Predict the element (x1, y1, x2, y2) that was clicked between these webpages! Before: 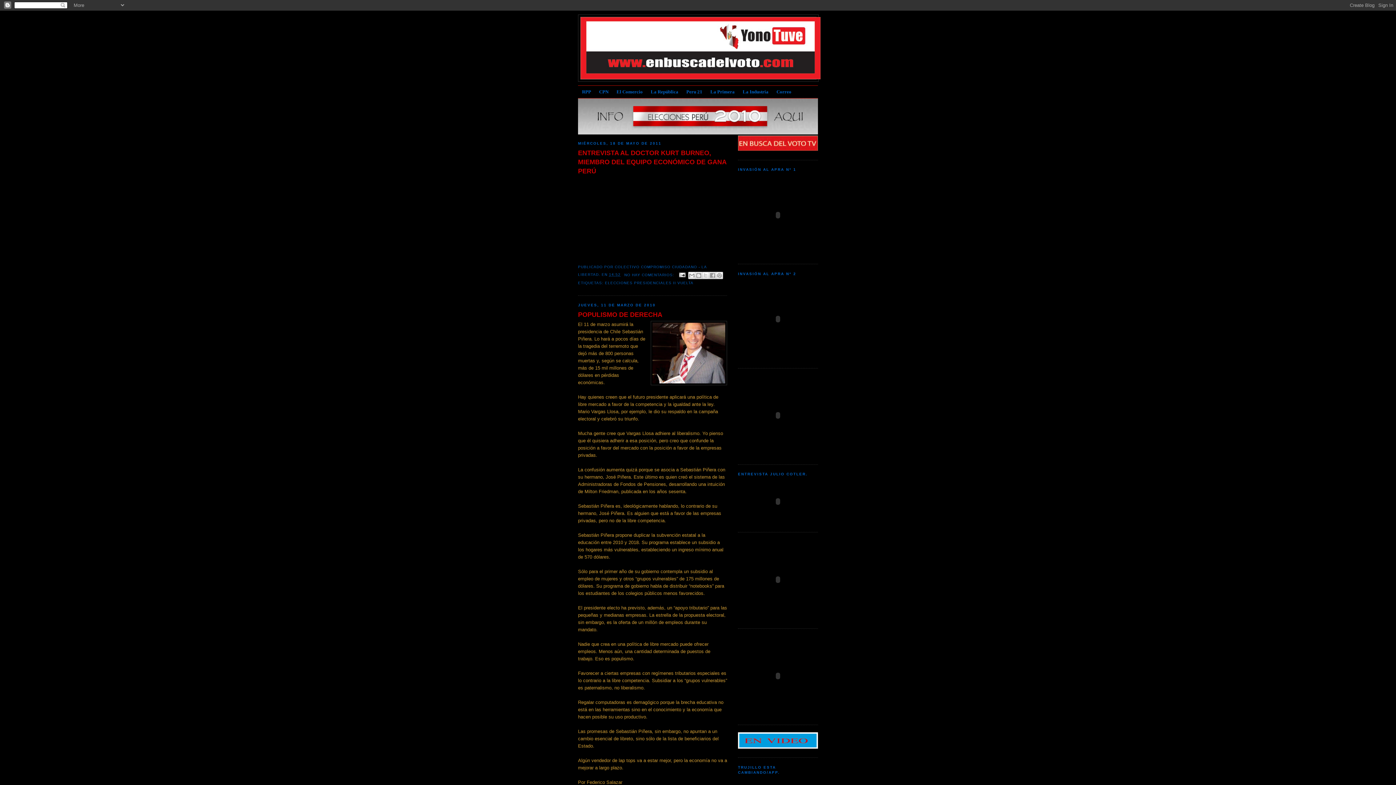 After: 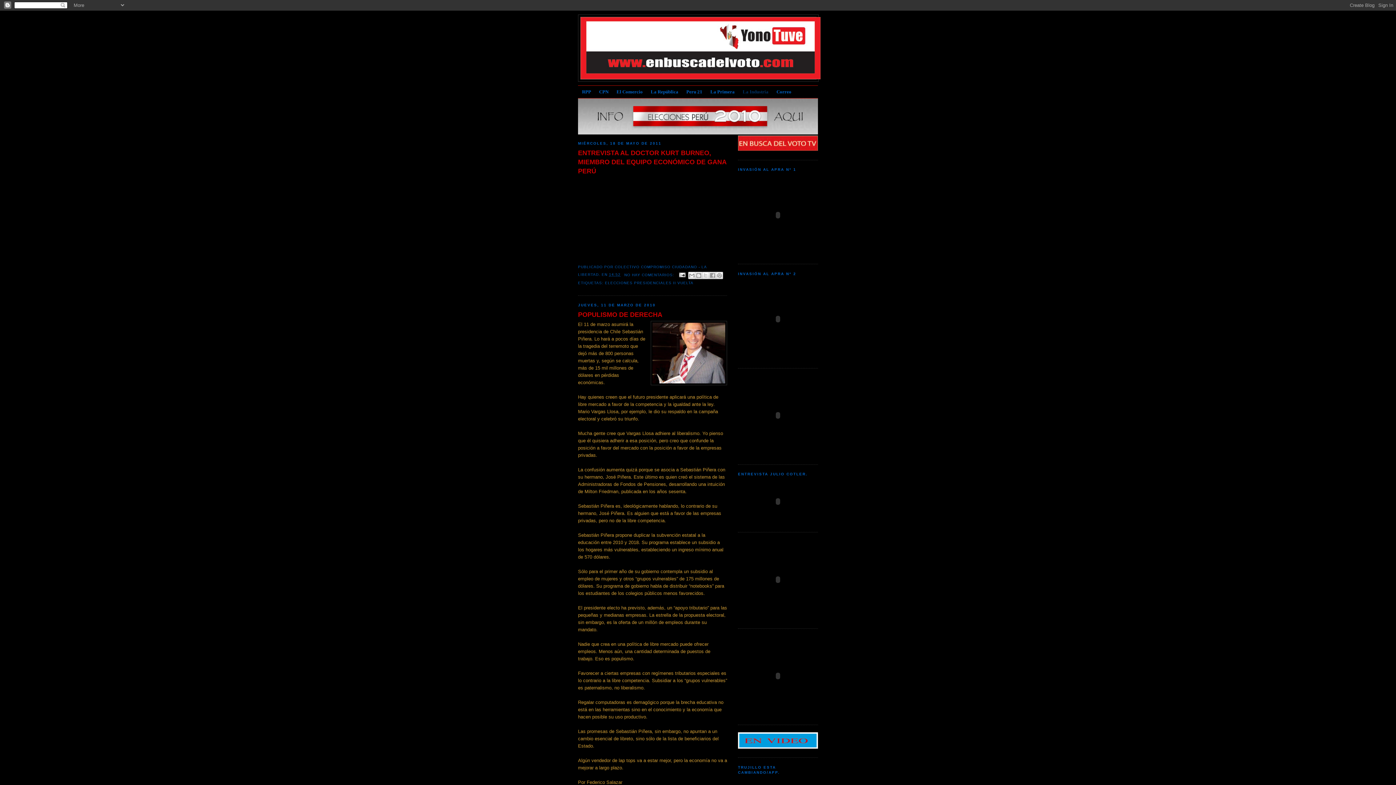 Action: bbox: (738, 85, 772, 98) label: La Industria